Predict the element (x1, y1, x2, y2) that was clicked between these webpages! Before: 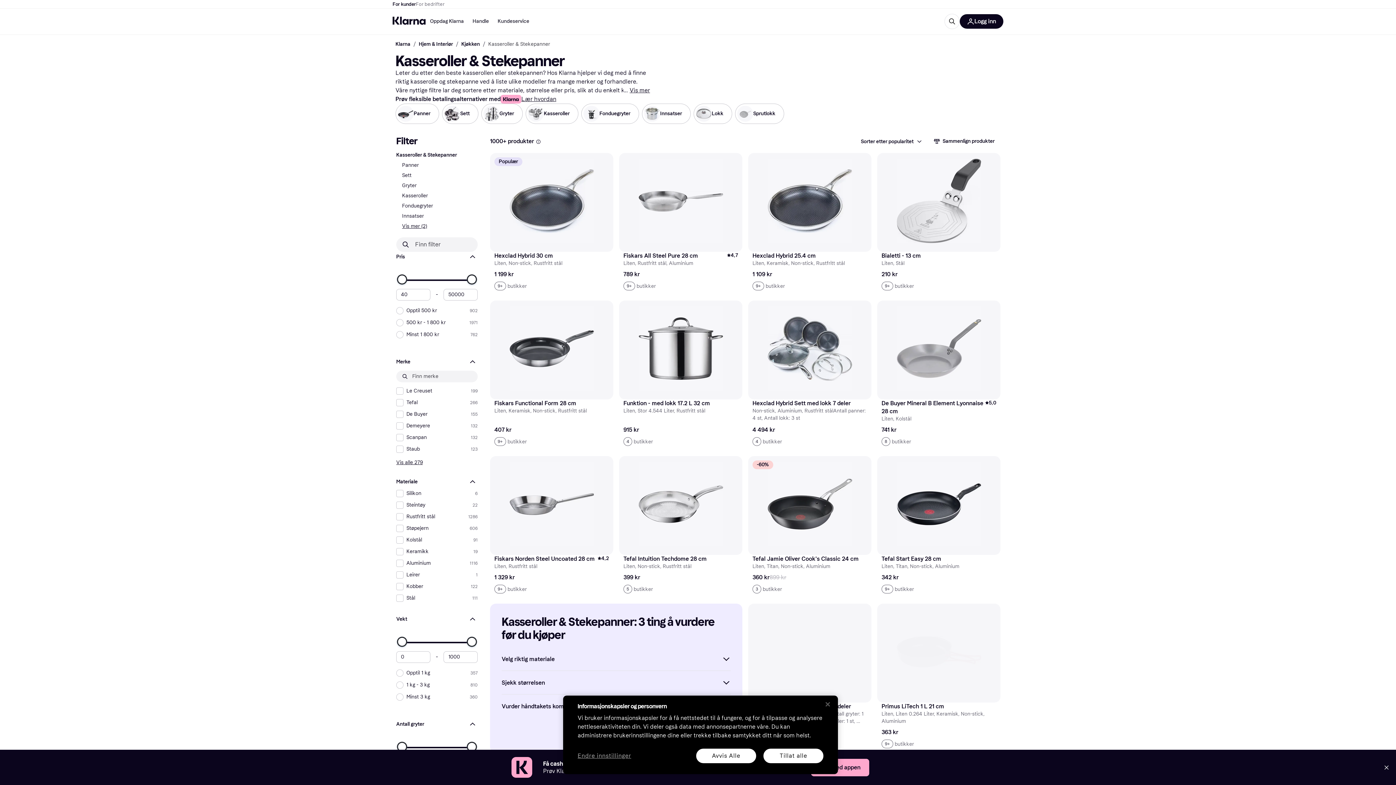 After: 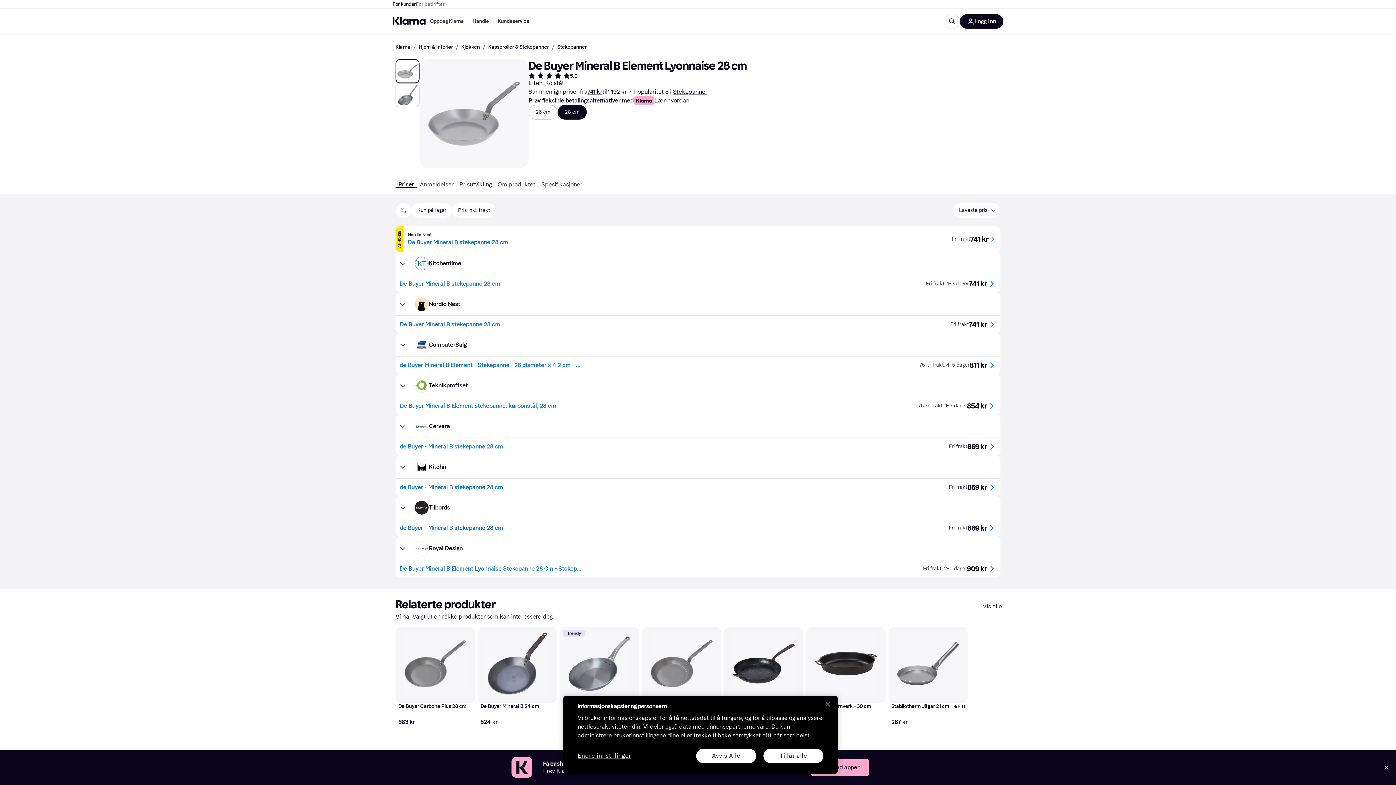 Action: bbox: (877, 300, 1000, 450) label: De Buyer Mineral B Element Lyonnaise 28 cm

5,0

Liten, Kolstål

741 kr
8butikker